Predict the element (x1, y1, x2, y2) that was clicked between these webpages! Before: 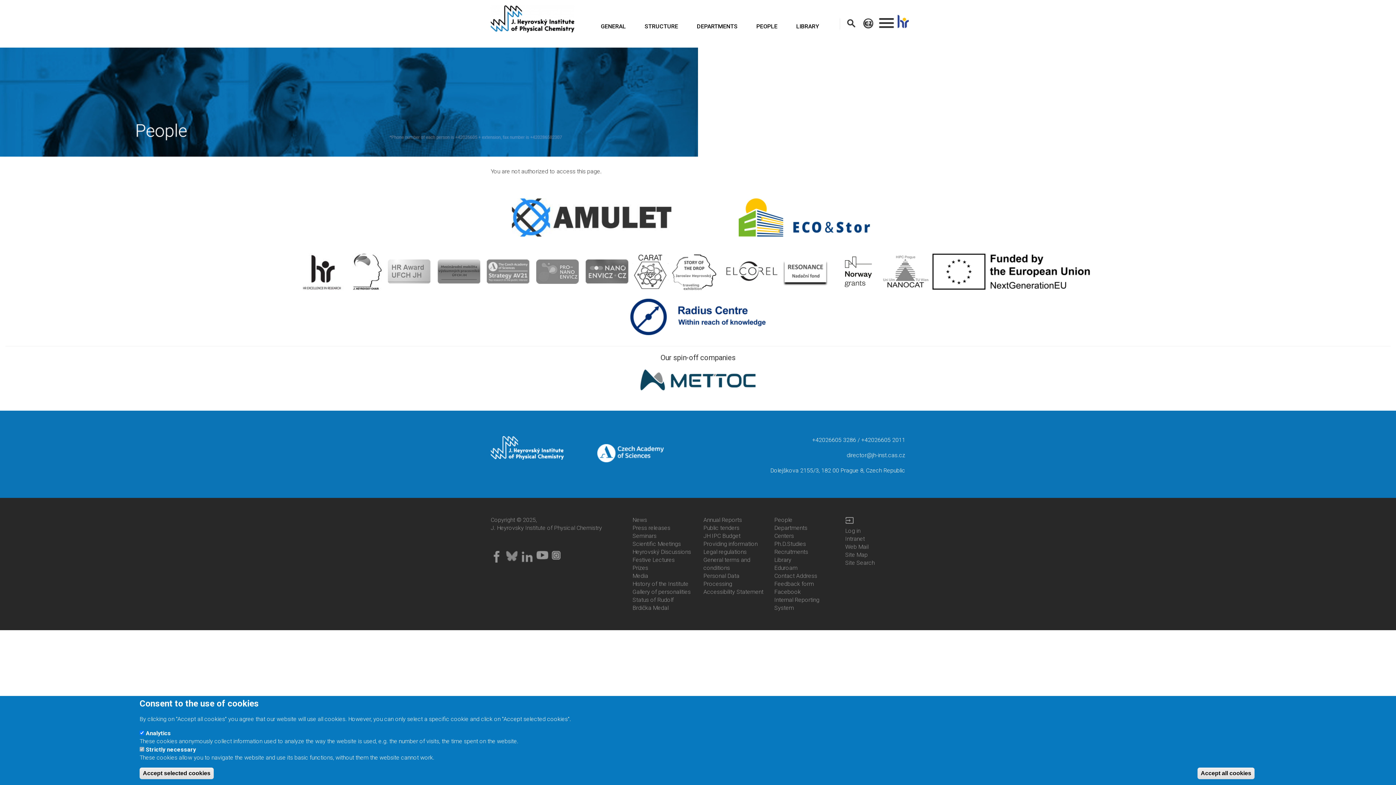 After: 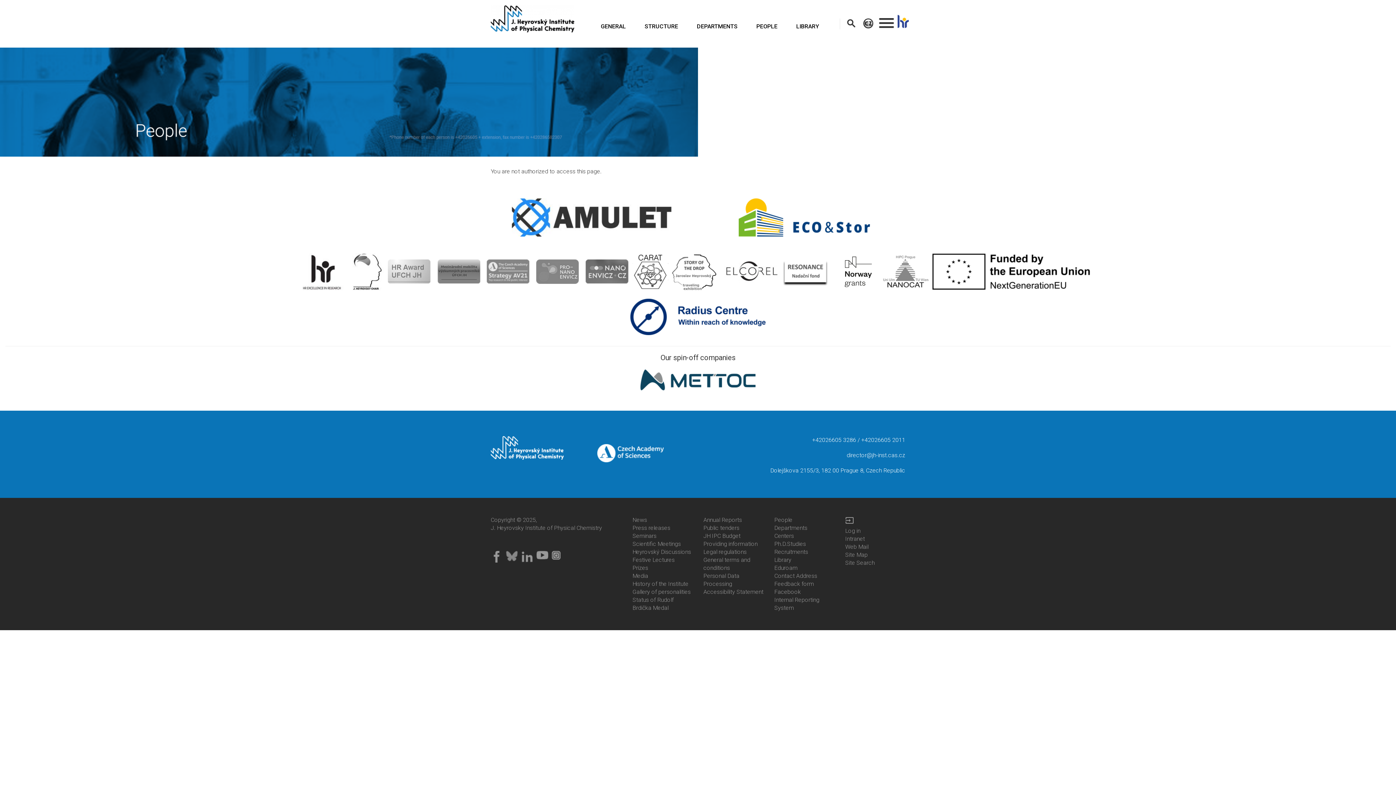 Action: label: Accept selected cookies bbox: (139, 768, 213, 779)